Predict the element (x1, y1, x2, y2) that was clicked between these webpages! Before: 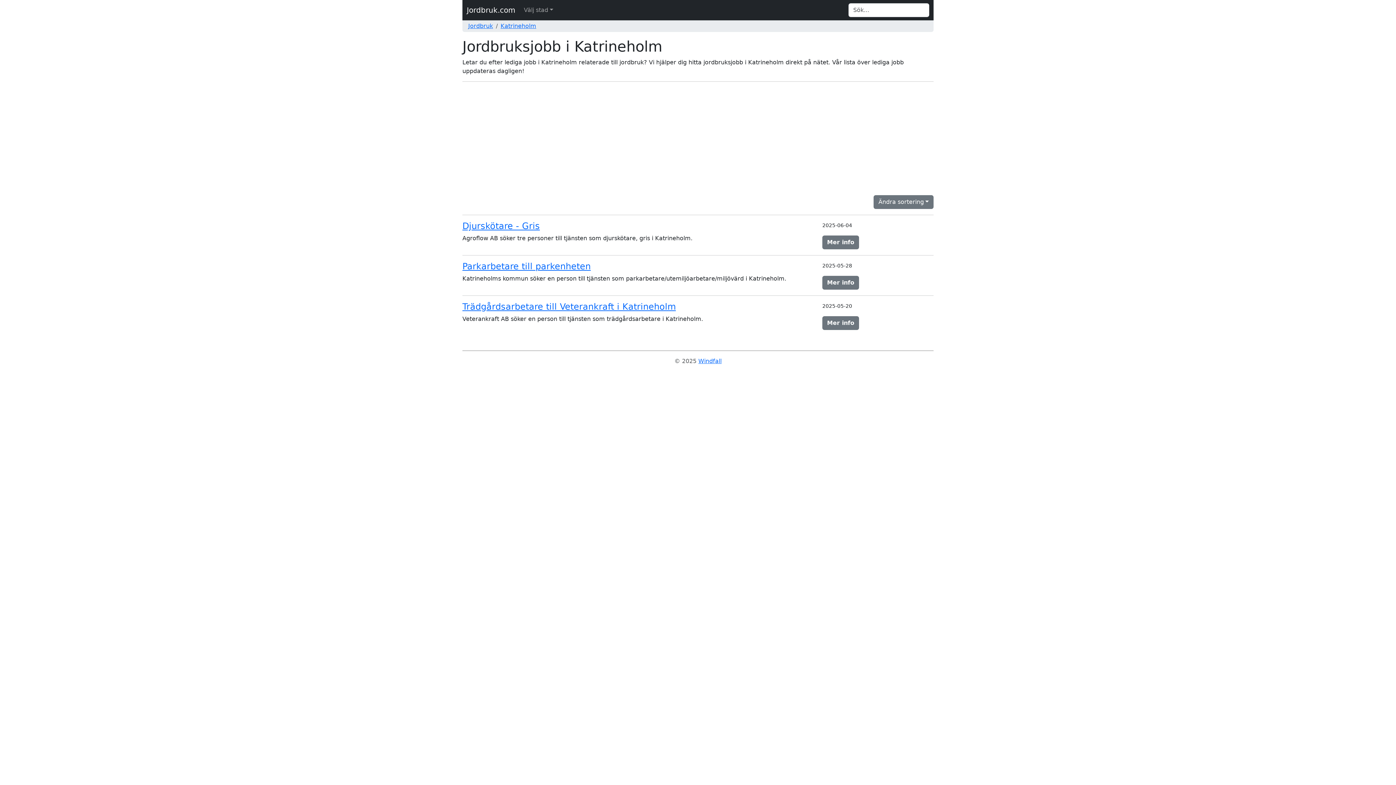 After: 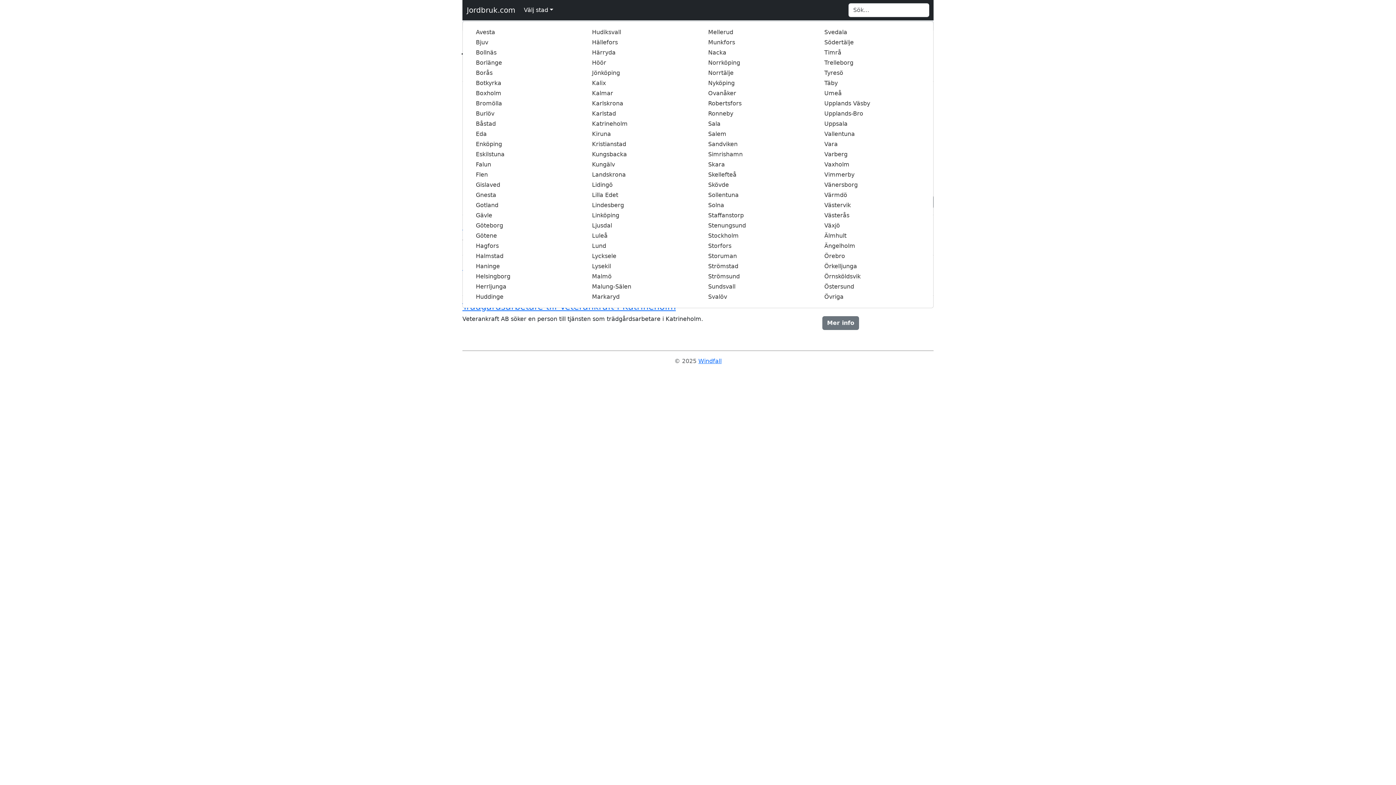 Action: bbox: (521, 2, 556, 17) label: Välj stad